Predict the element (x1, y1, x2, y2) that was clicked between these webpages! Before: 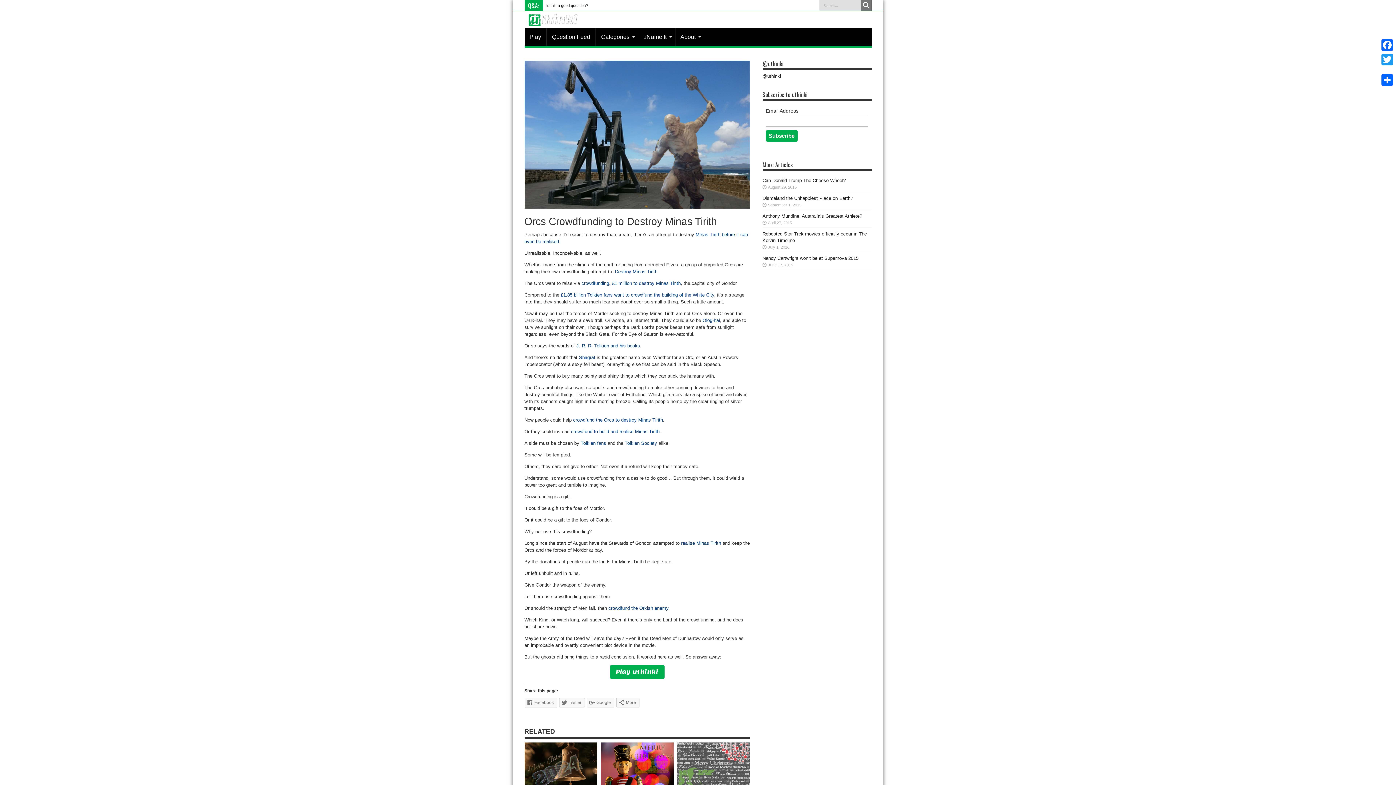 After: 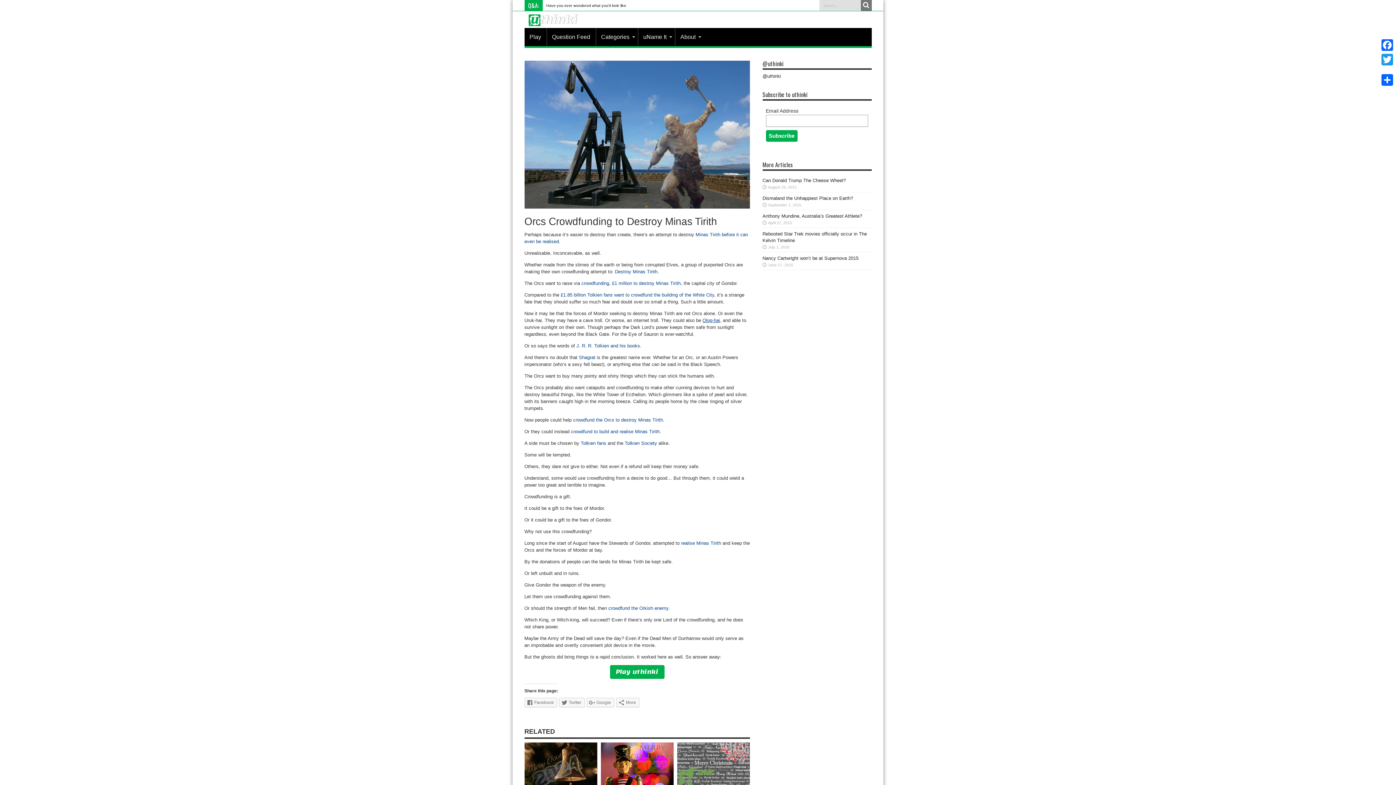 Action: label: Olog-hai bbox: (702, 317, 720, 323)